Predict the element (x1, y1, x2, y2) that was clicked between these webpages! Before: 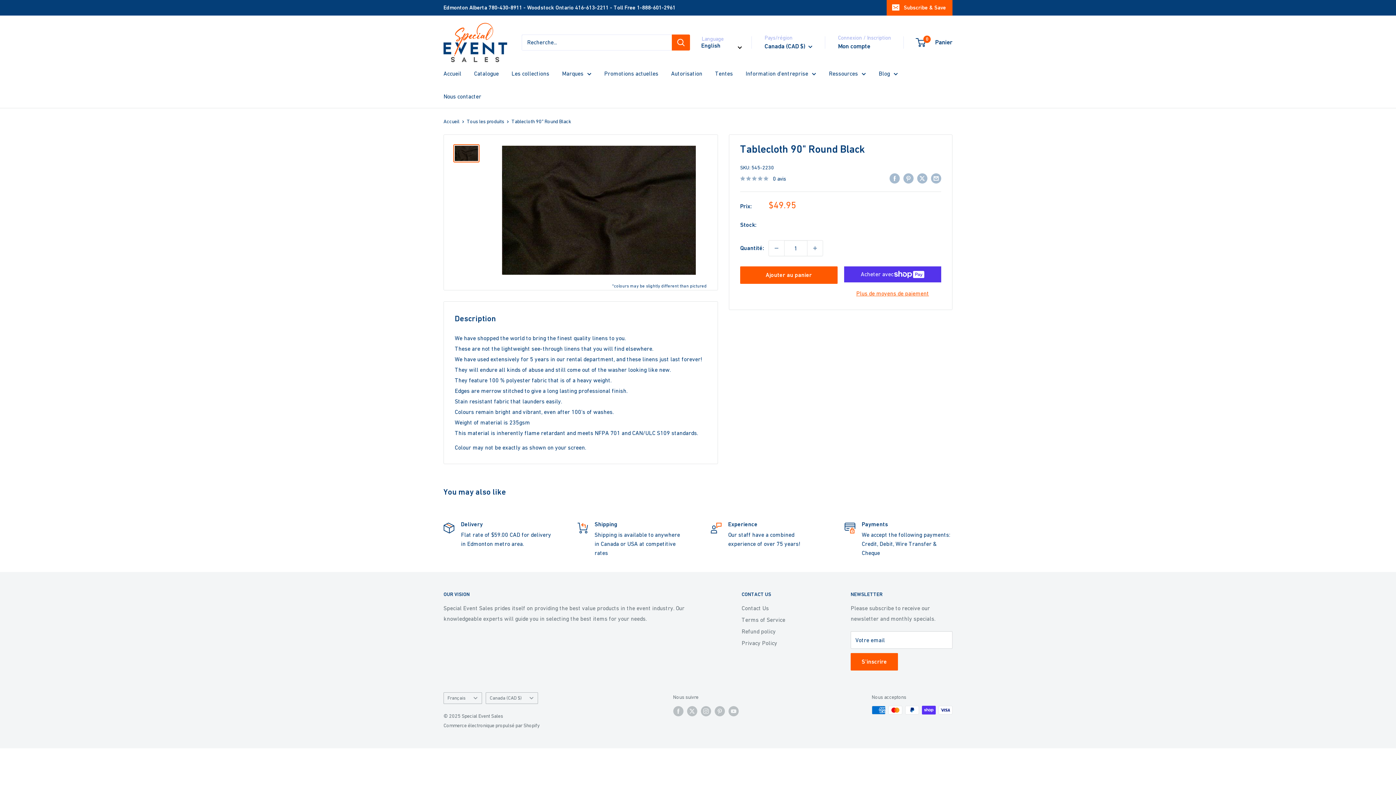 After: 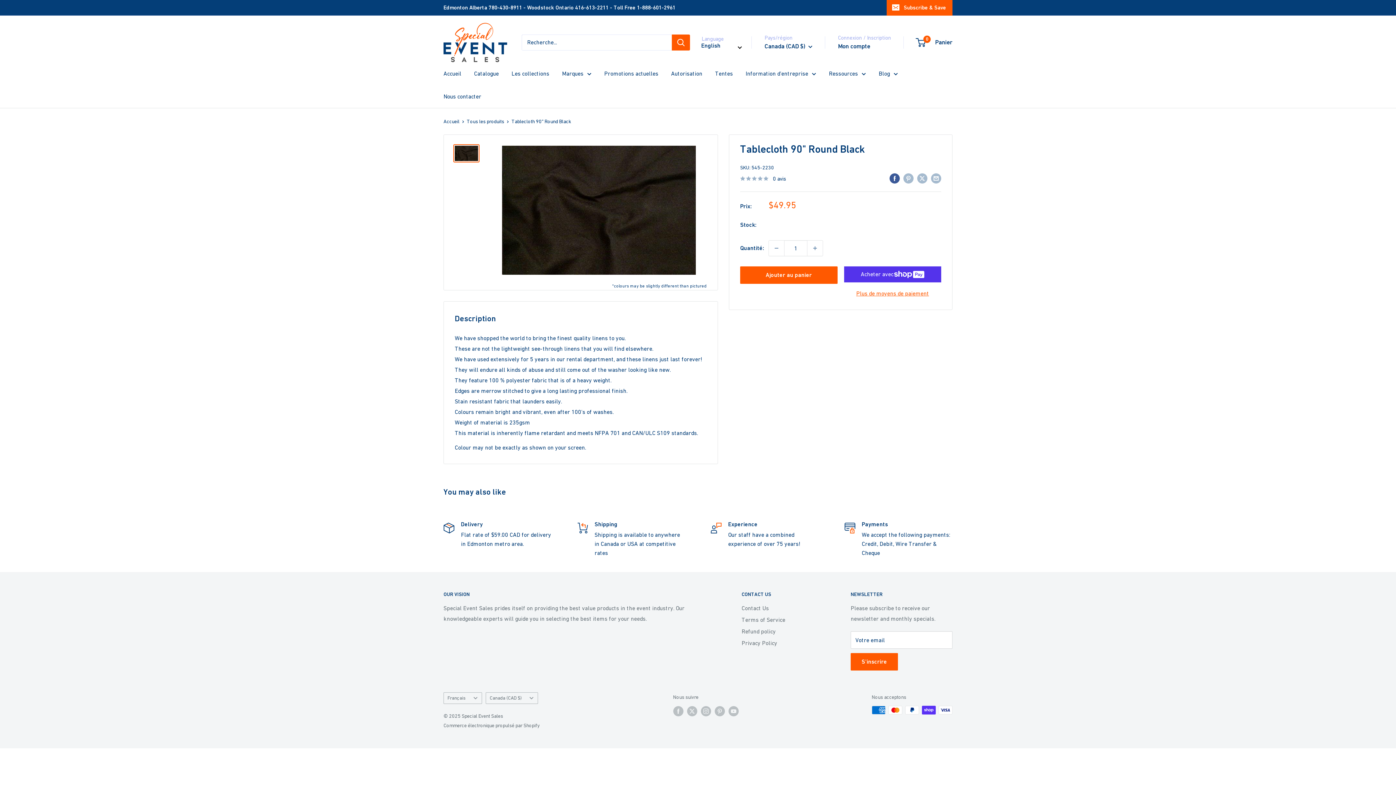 Action: label: Partager sur Facebook bbox: (889, 172, 900, 183)